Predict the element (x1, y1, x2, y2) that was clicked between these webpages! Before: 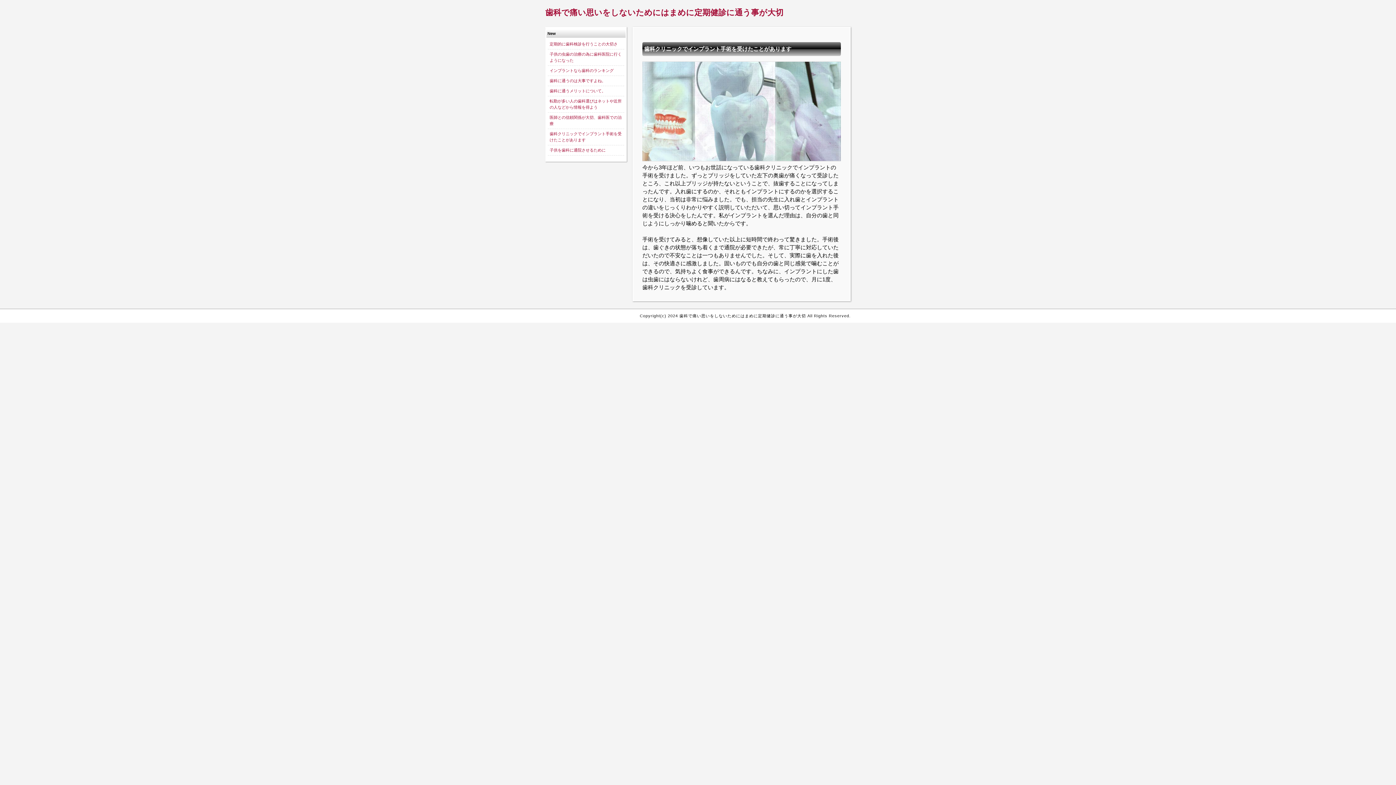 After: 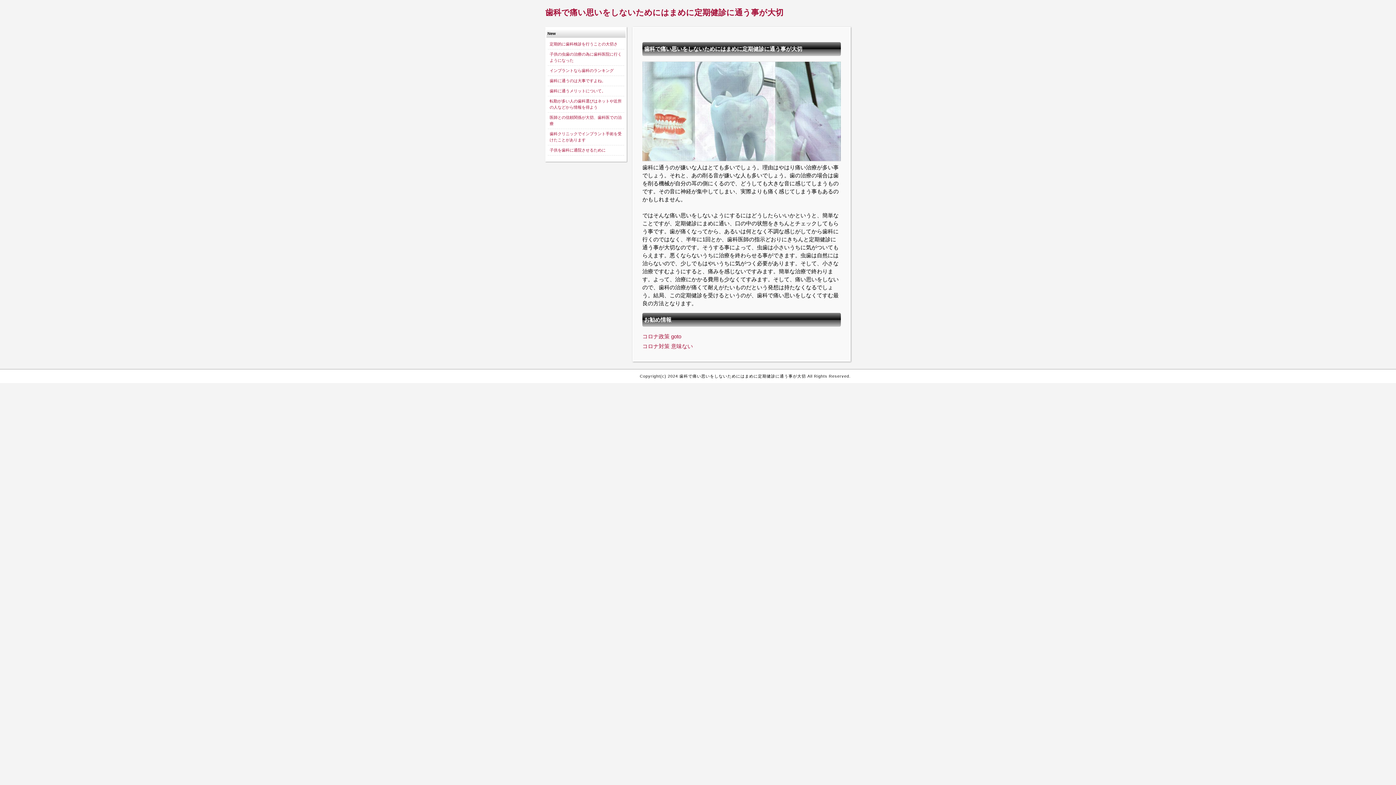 Action: label: 歯科で痛い思いをしないためにはまめに定期健診に通う事が大切 bbox: (545, 2, 850, 22)